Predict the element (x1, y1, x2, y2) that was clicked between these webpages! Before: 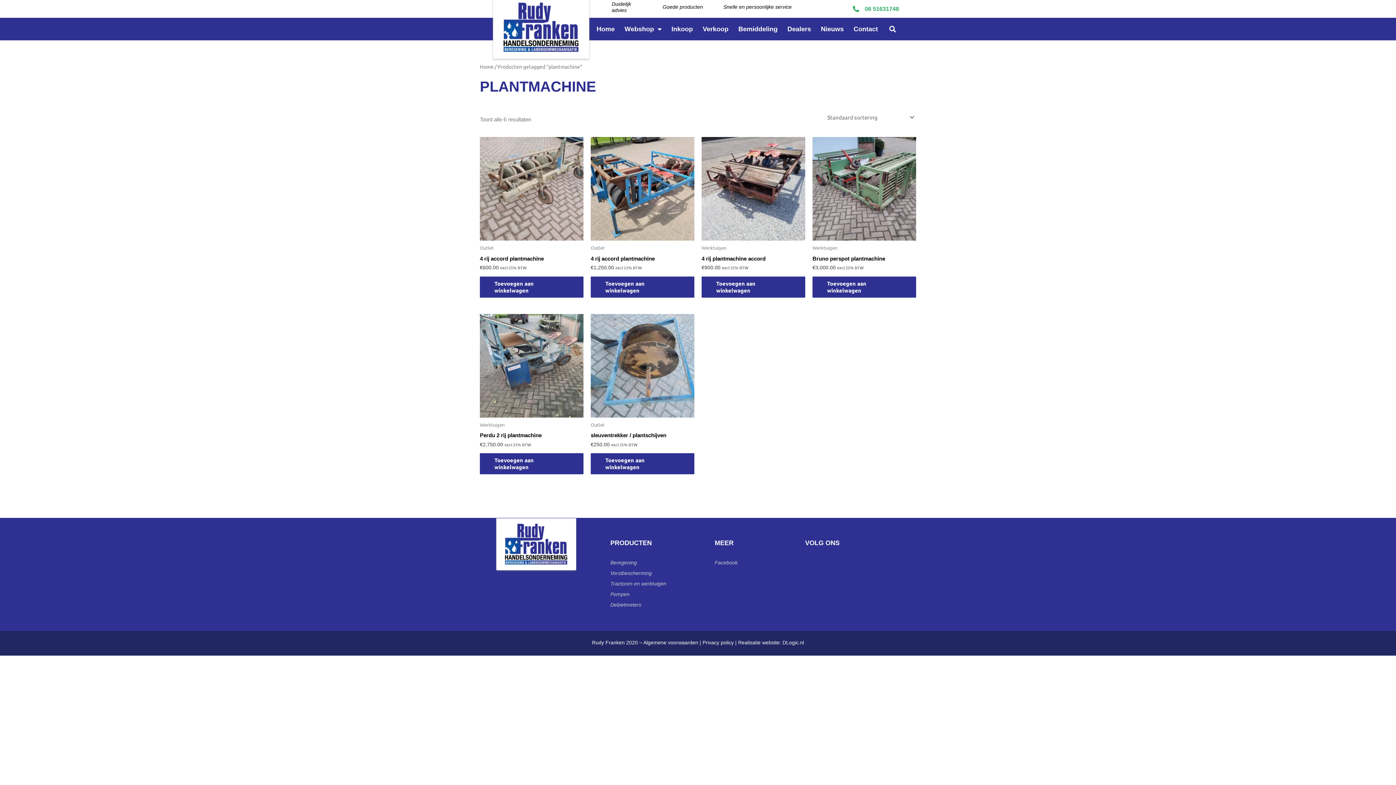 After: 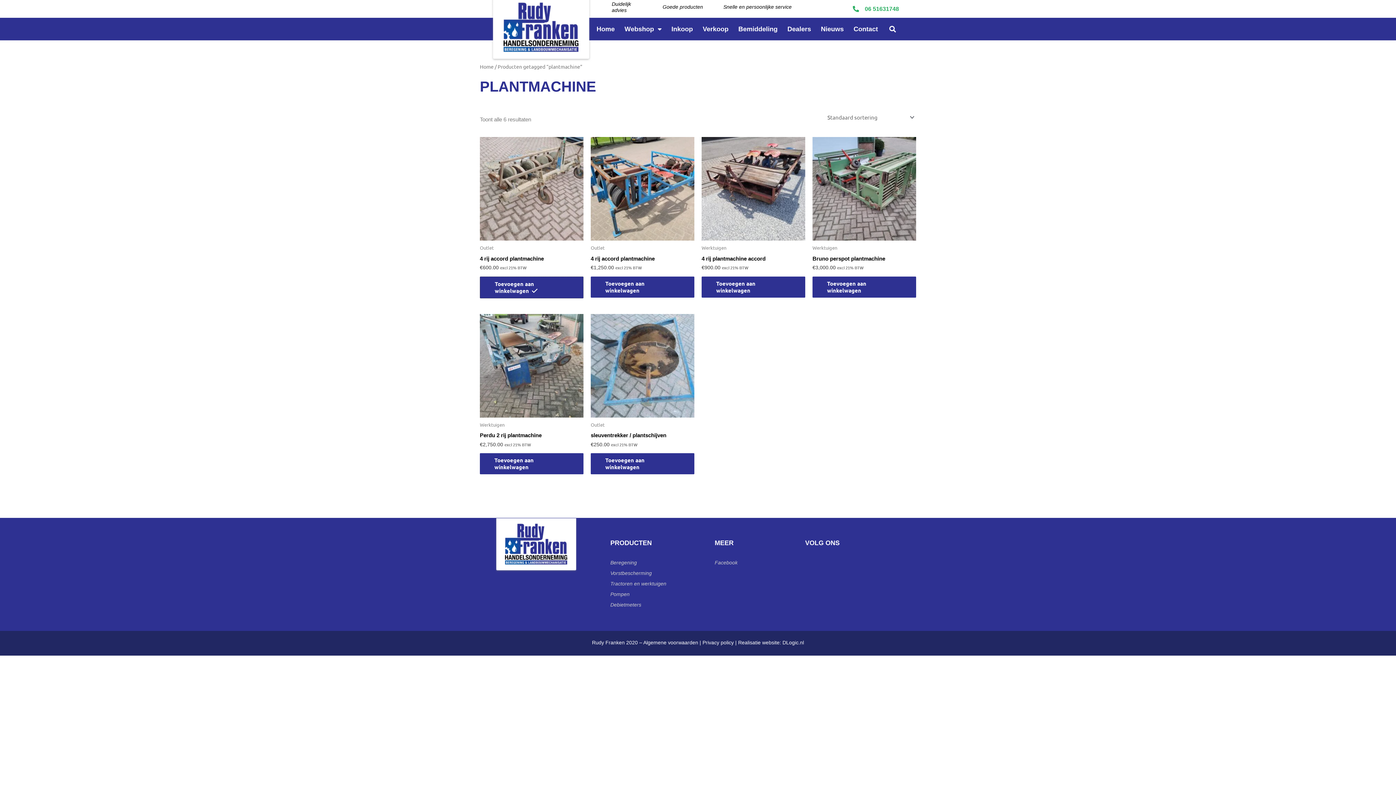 Action: bbox: (480, 276, 583, 297) label: Toevoegen aan winkelwagen: “4 rij accord plantmachine“